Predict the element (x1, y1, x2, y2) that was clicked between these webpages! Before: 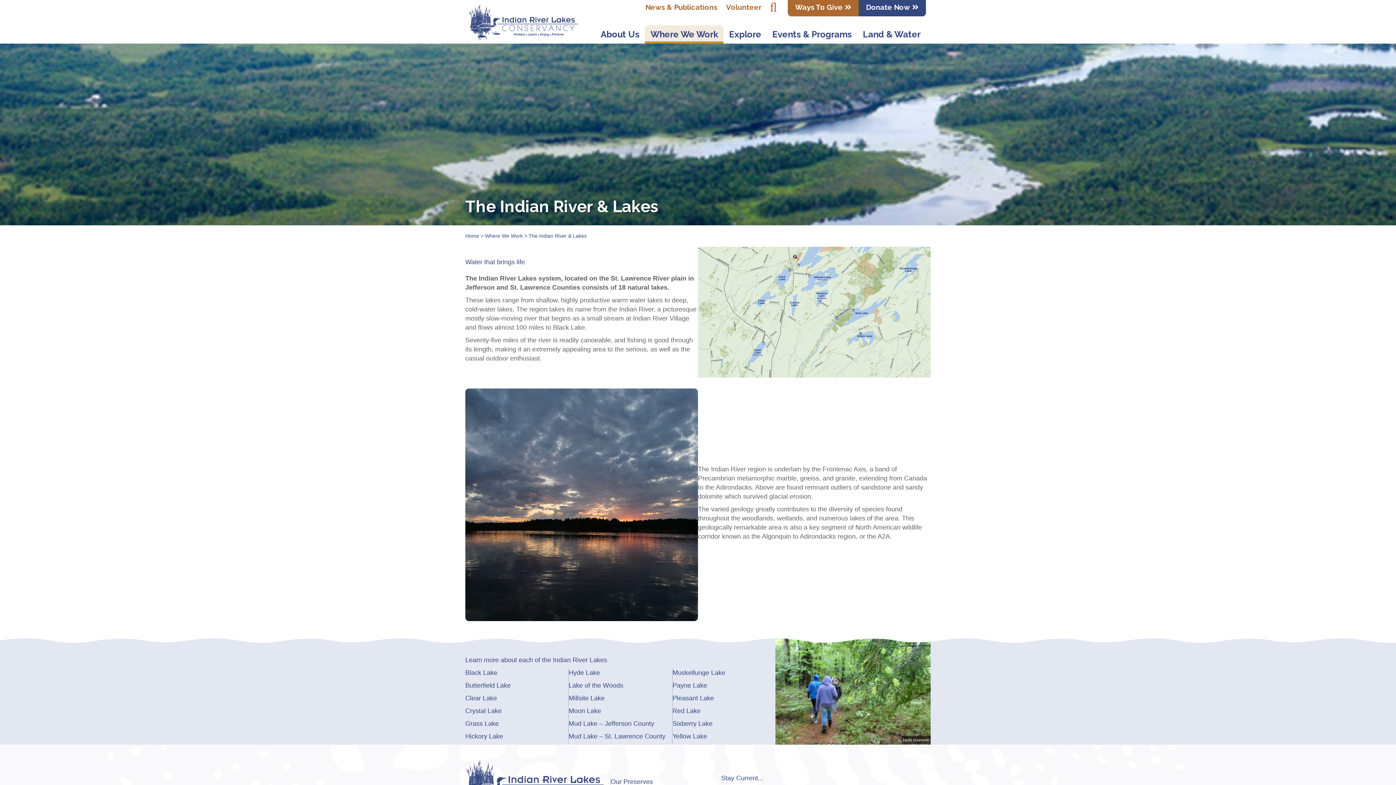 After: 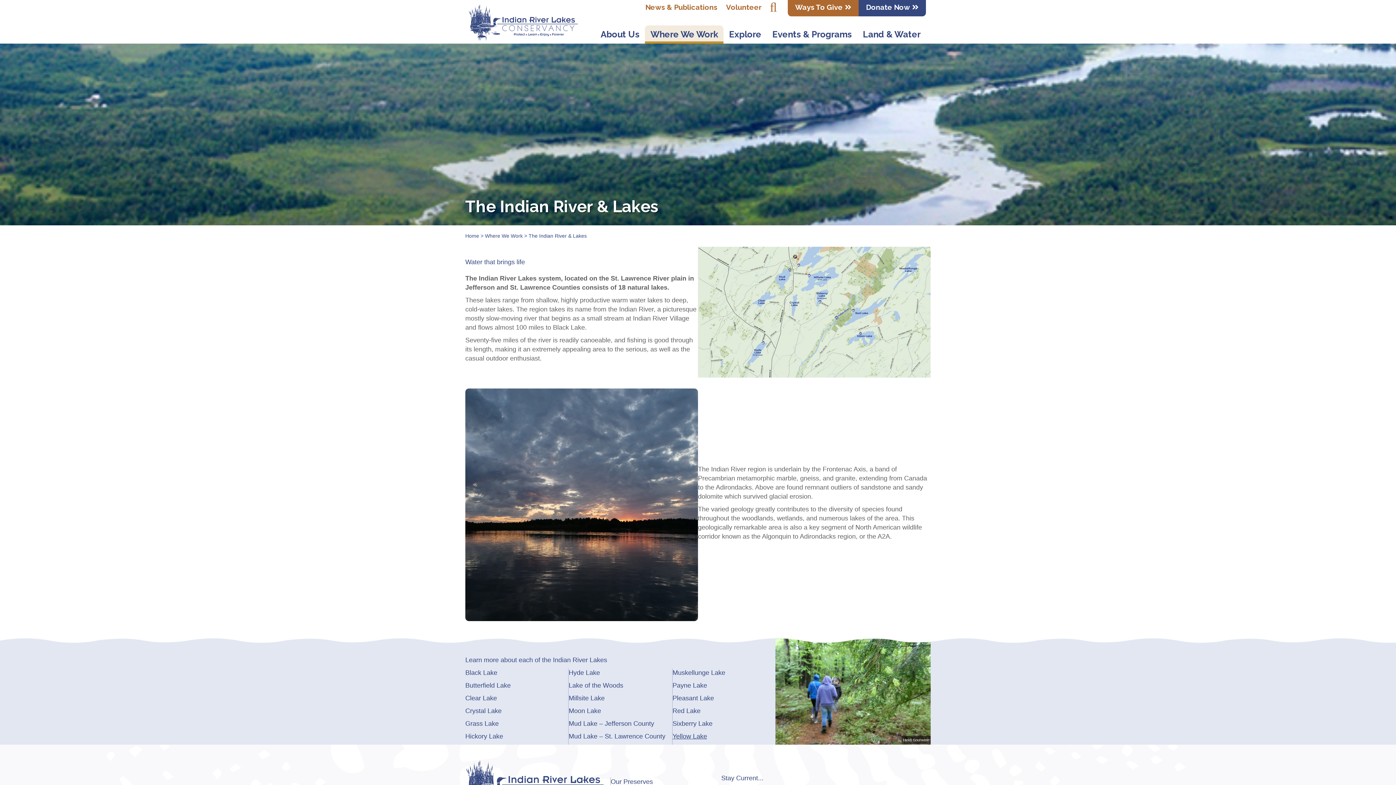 Action: bbox: (672, 733, 707, 740) label: Yellow Lake